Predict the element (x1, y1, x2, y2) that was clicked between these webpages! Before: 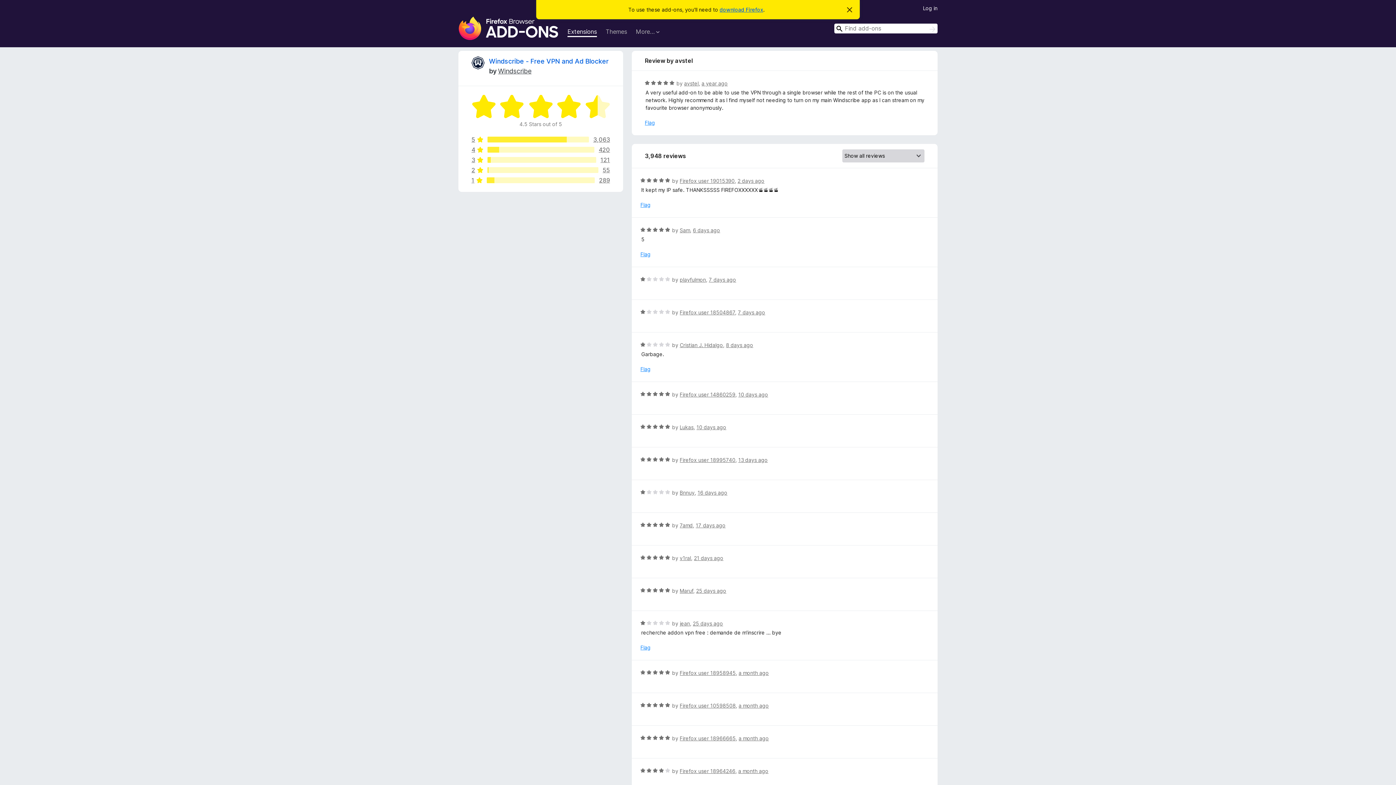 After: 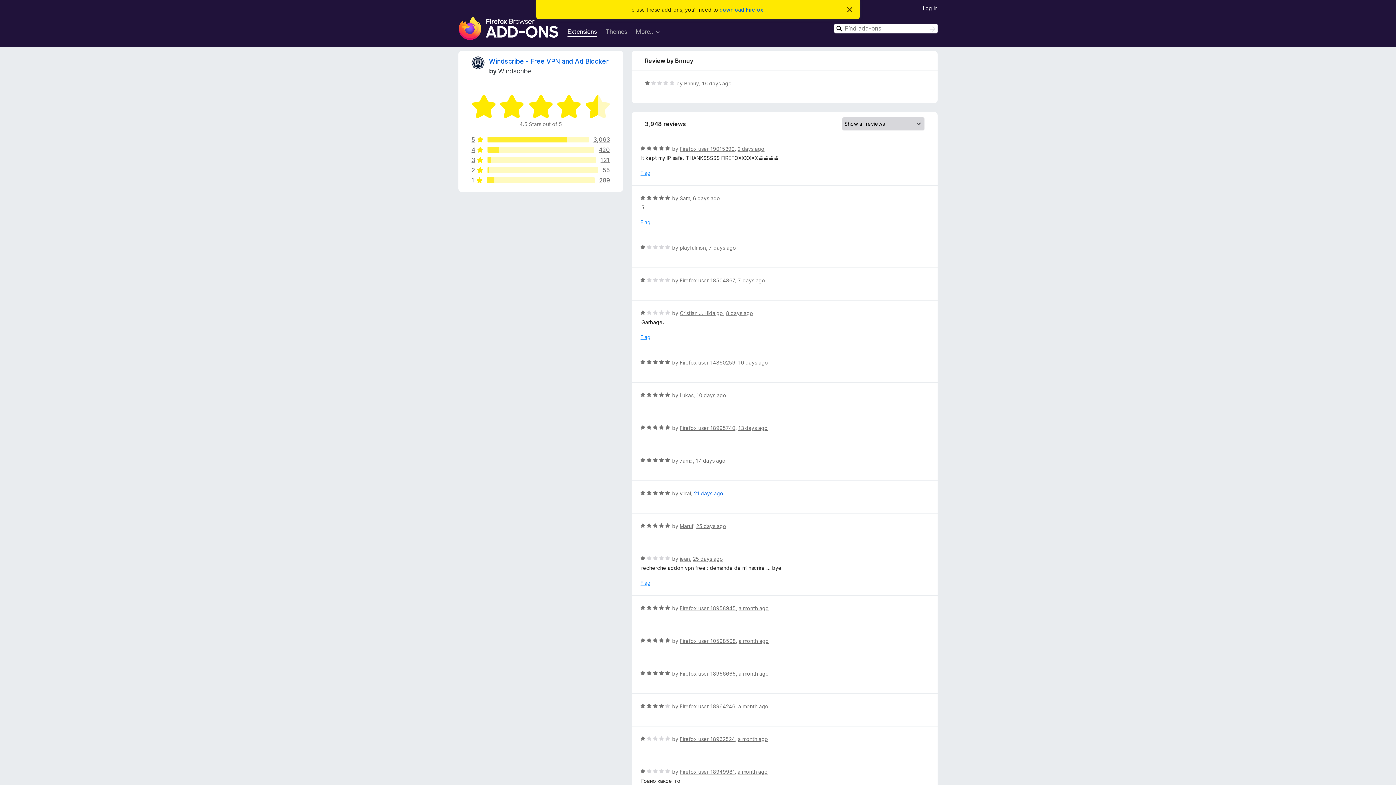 Action: label: 16 days ago bbox: (697, 489, 727, 496)